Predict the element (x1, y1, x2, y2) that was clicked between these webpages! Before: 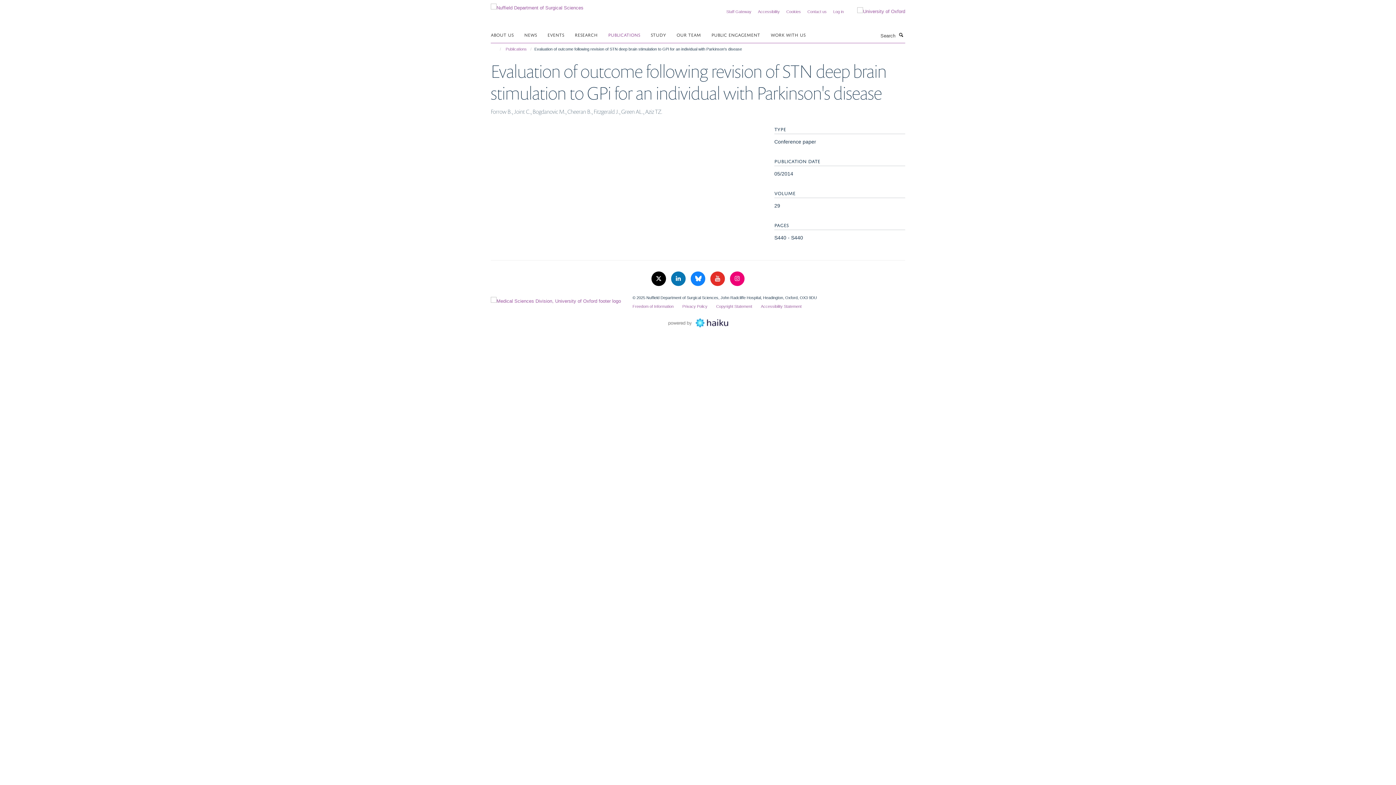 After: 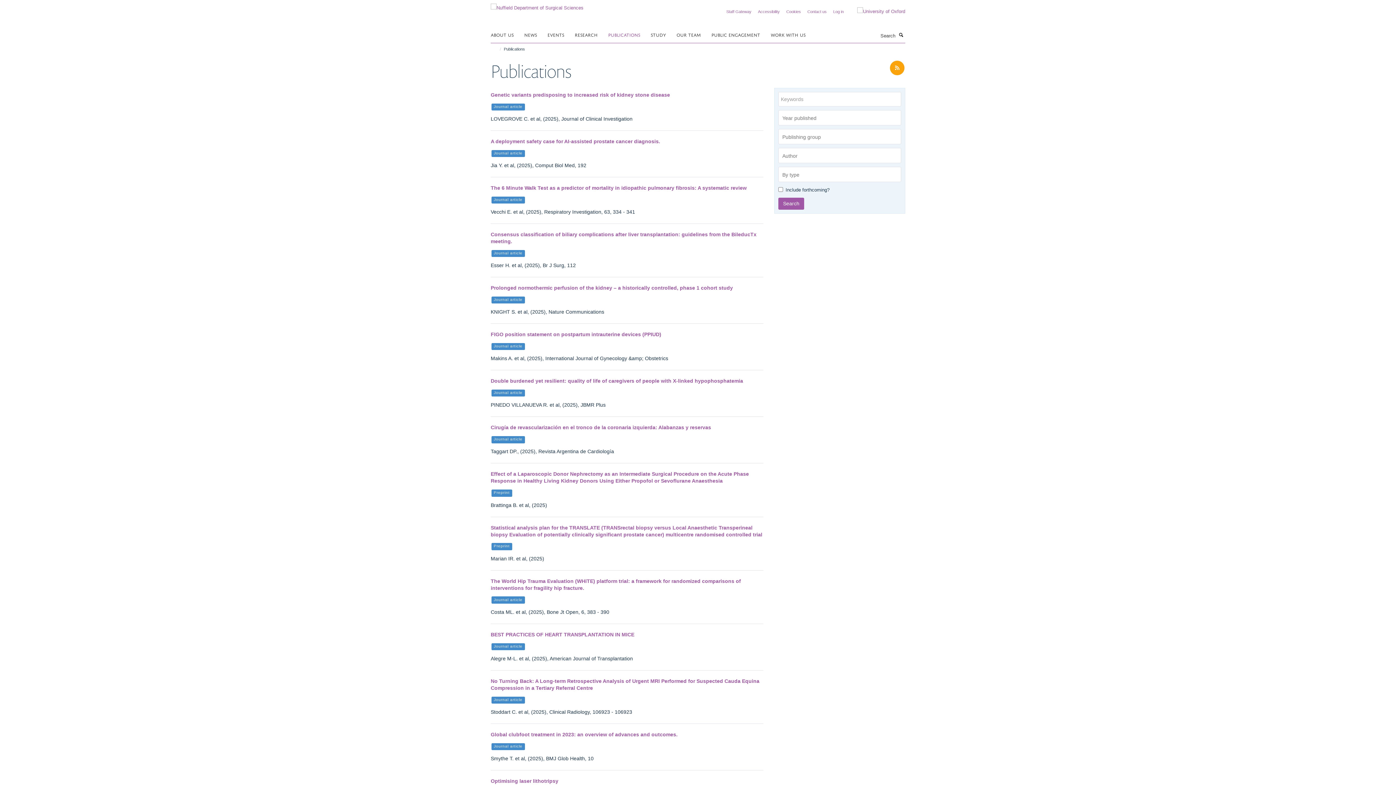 Action: label: Publications bbox: (504, 45, 528, 53)